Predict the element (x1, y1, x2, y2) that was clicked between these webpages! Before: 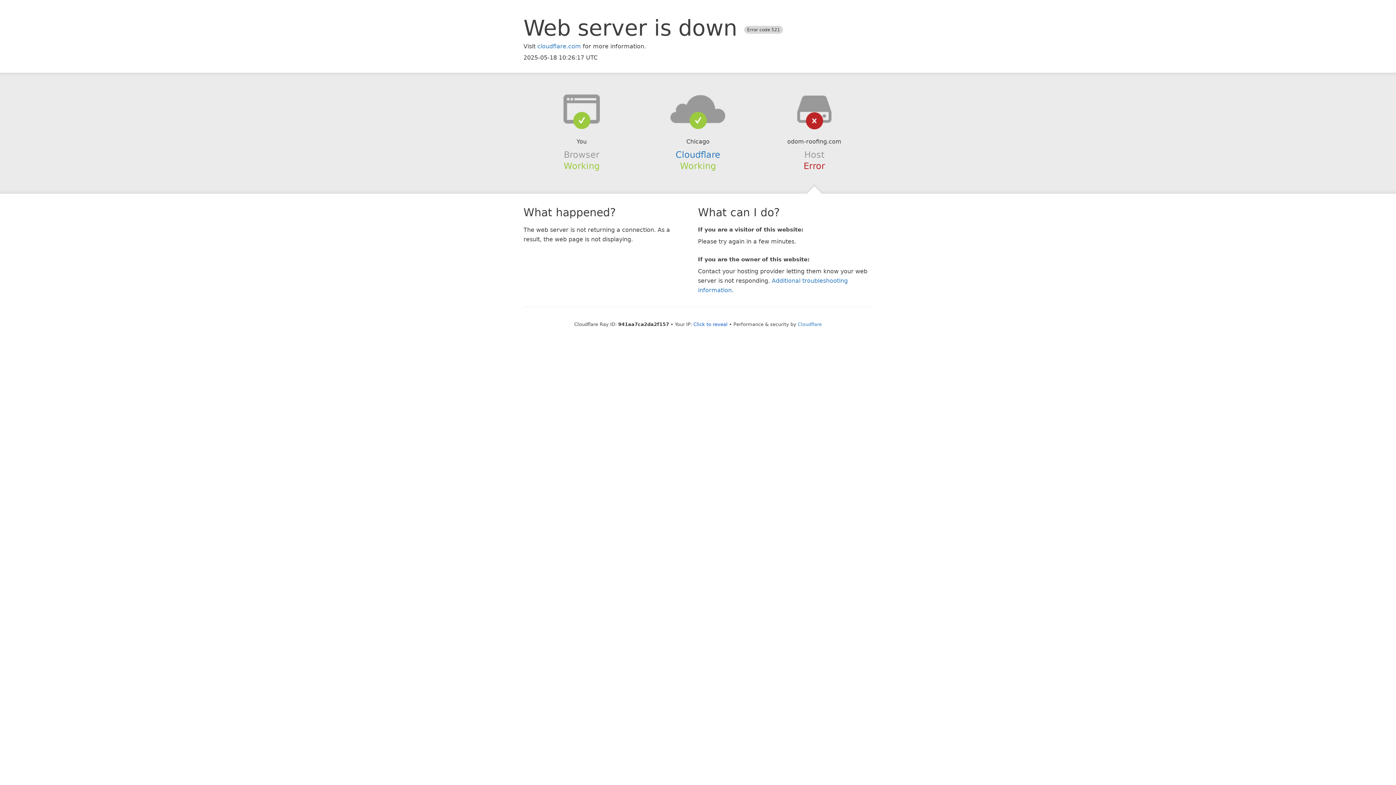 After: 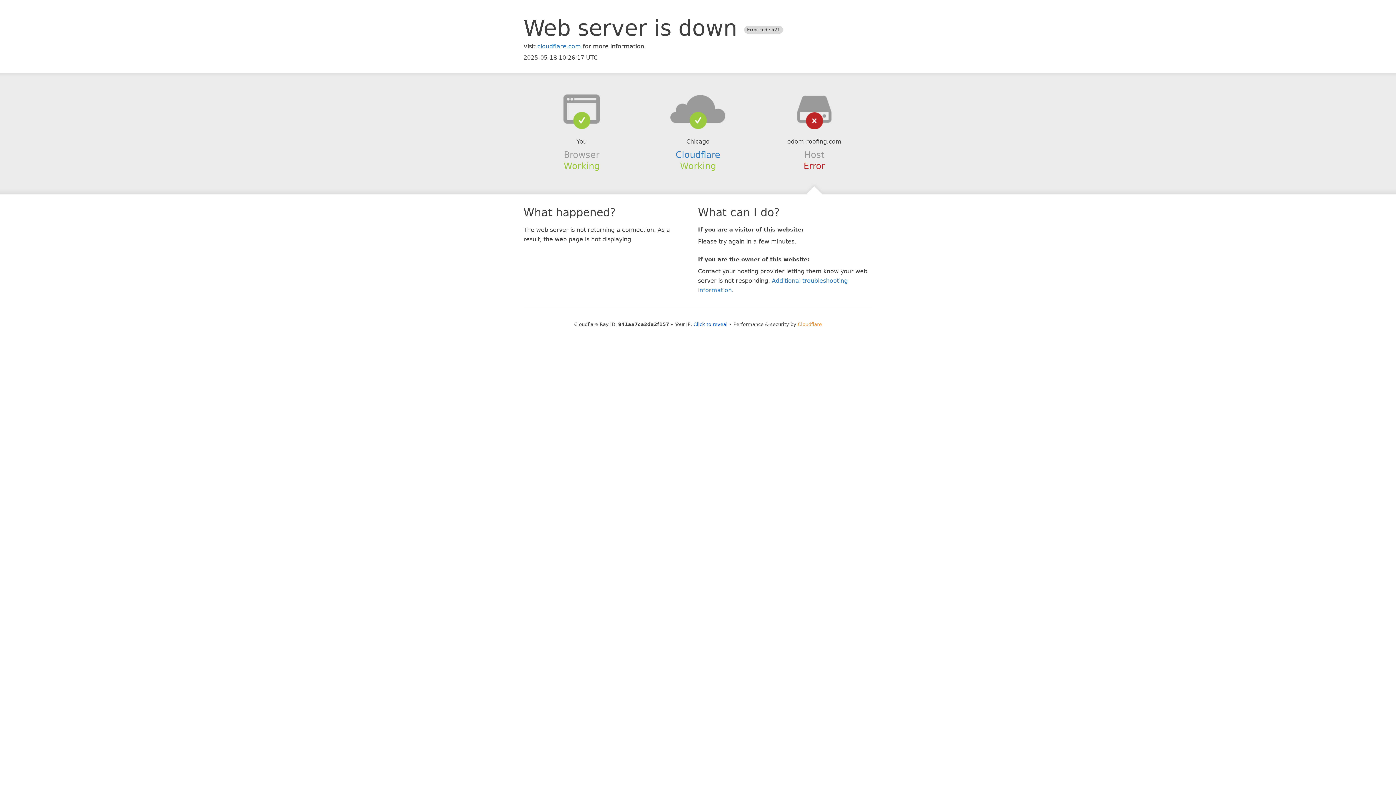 Action: label: Cloudflare bbox: (798, 321, 822, 327)